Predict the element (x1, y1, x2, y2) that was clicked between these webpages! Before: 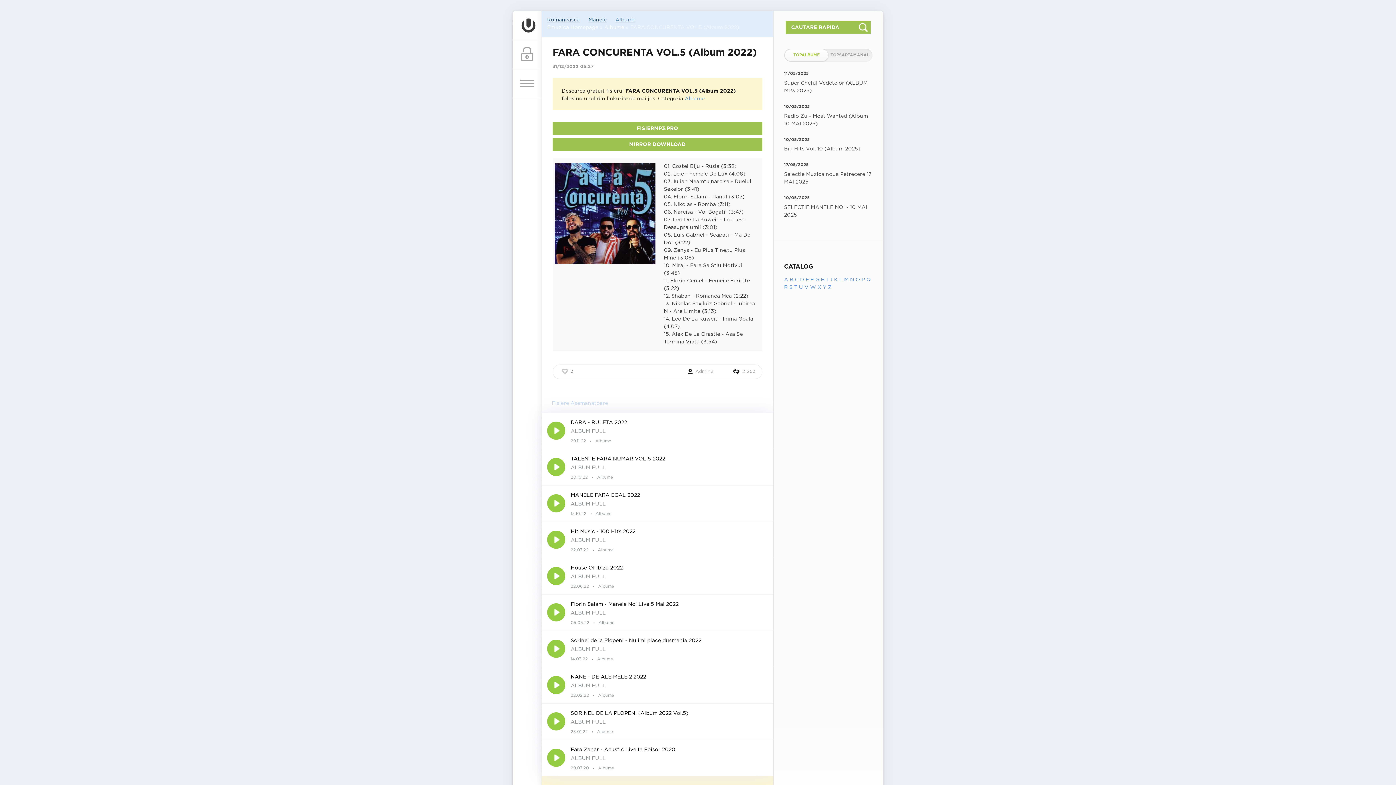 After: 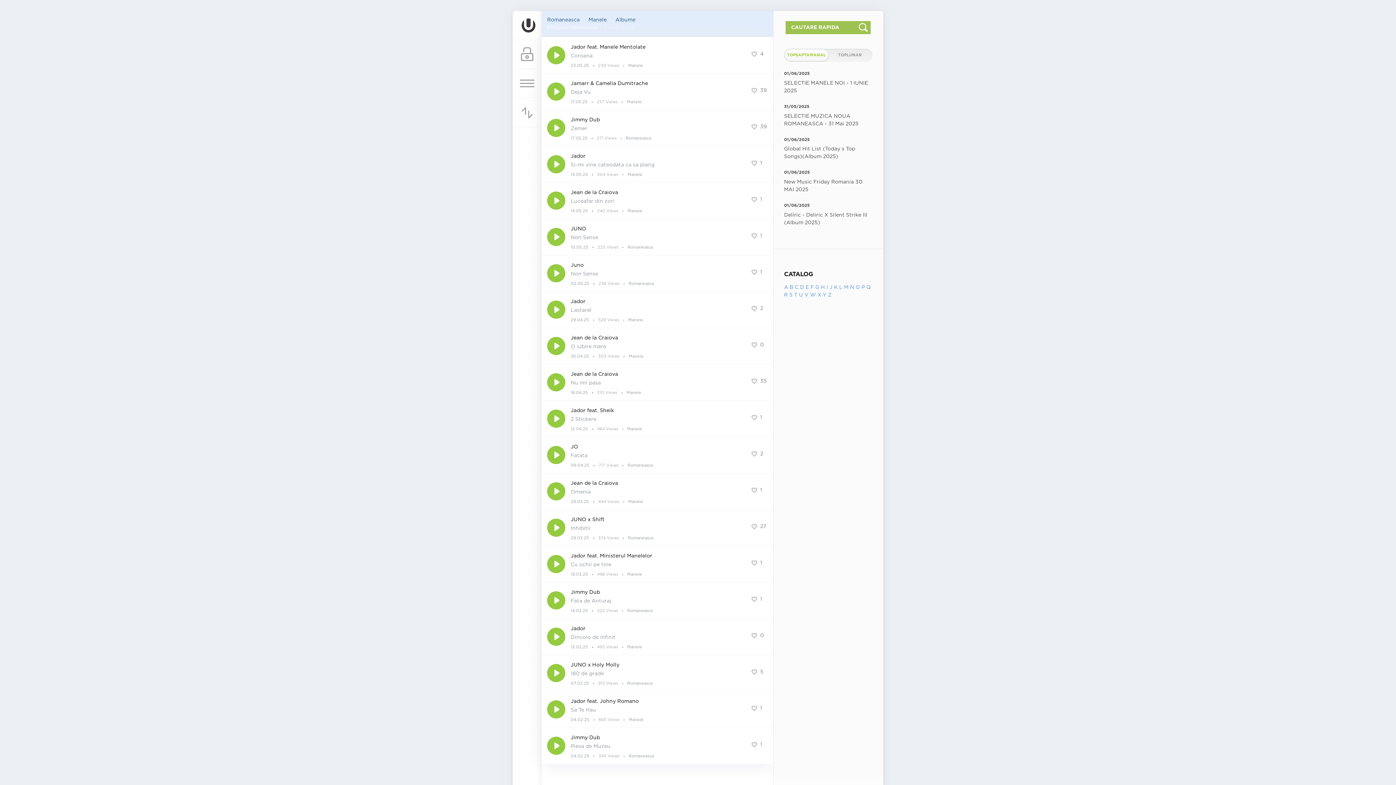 Action: label: J bbox: (829, 277, 832, 282)